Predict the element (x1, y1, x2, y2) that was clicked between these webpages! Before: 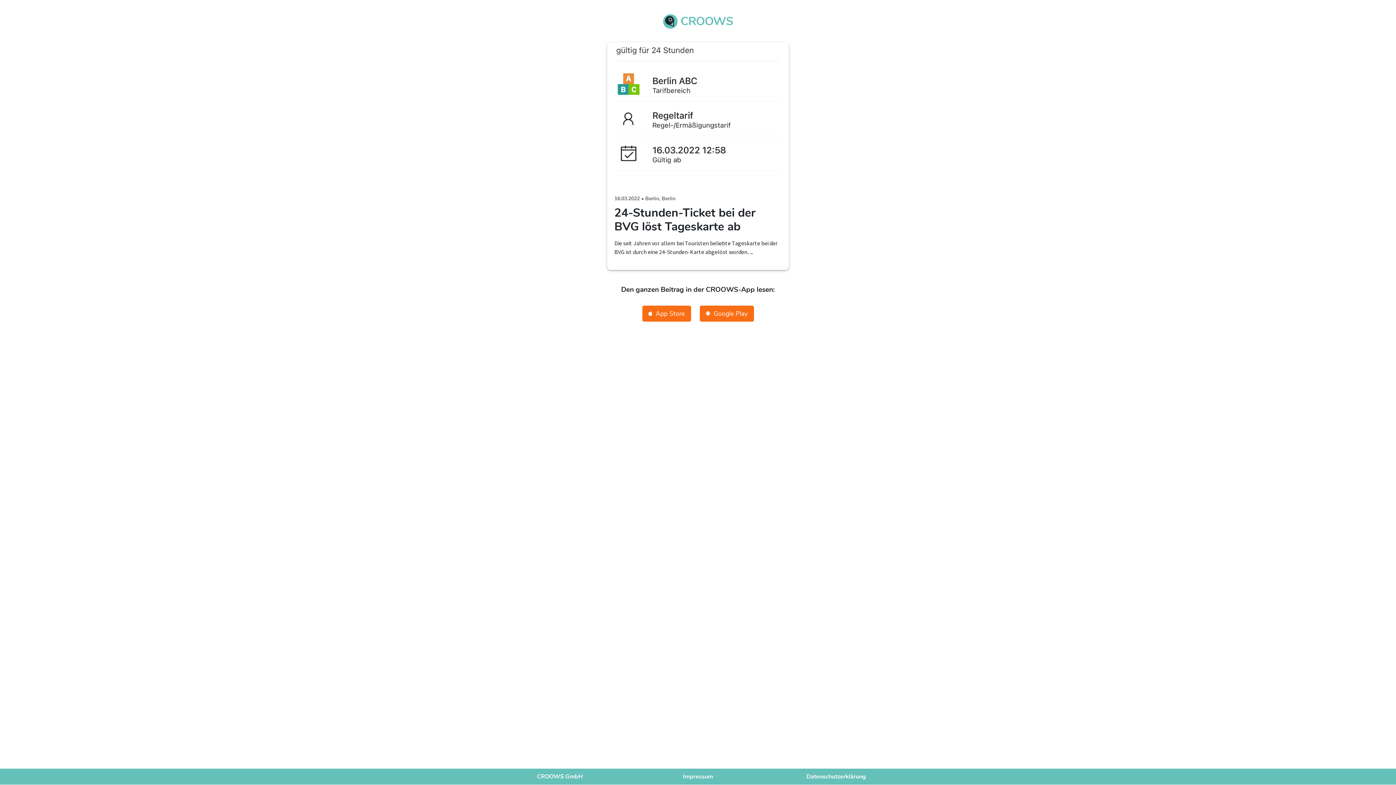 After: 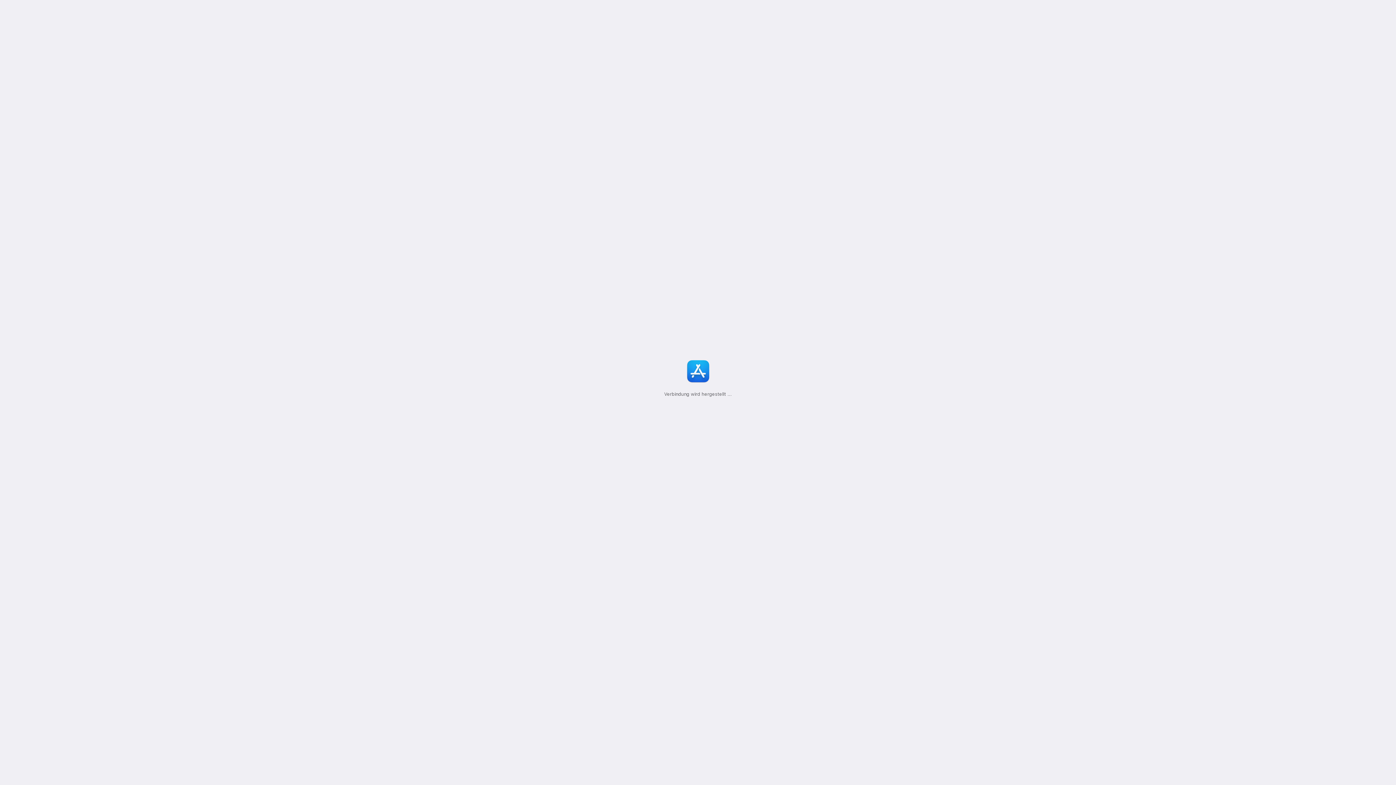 Action: label: App Store bbox: (642, 305, 691, 321)